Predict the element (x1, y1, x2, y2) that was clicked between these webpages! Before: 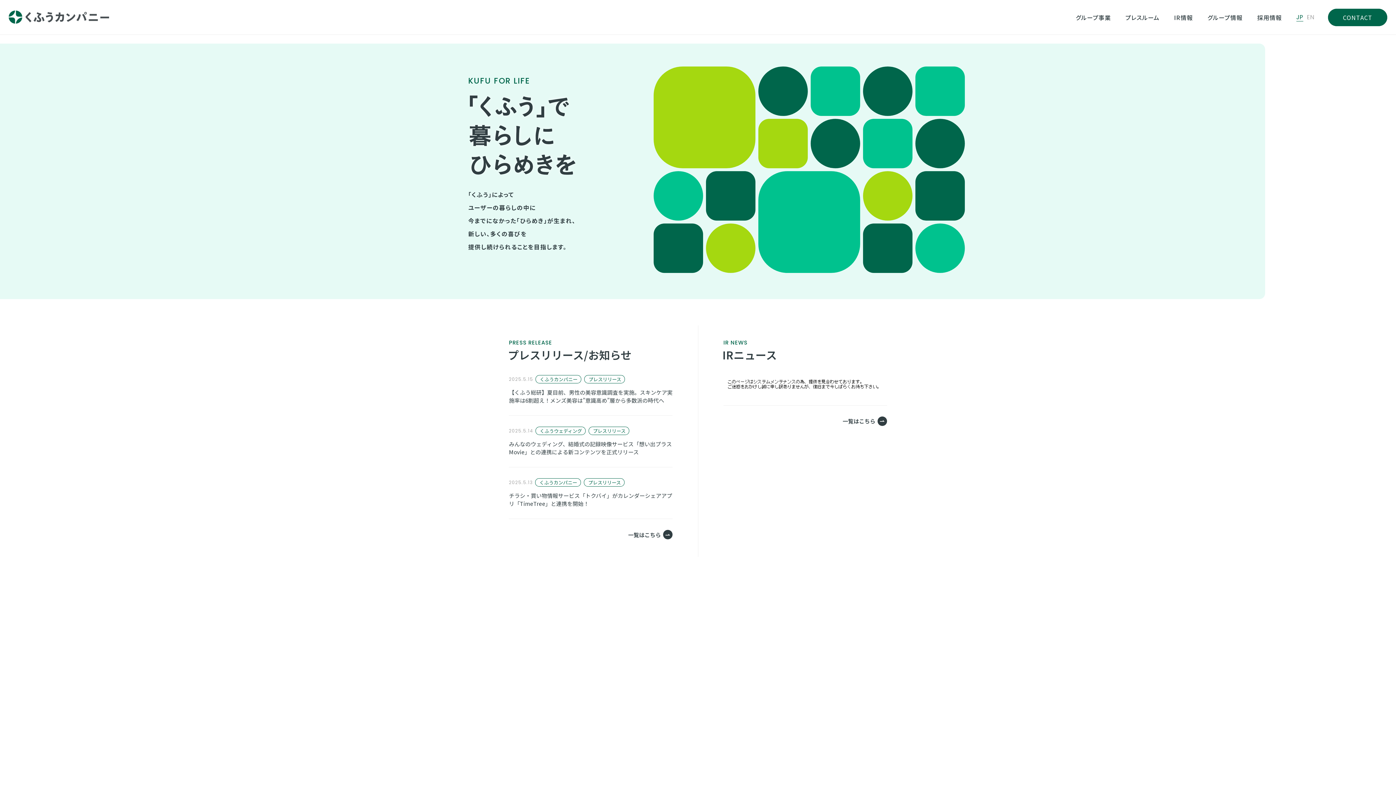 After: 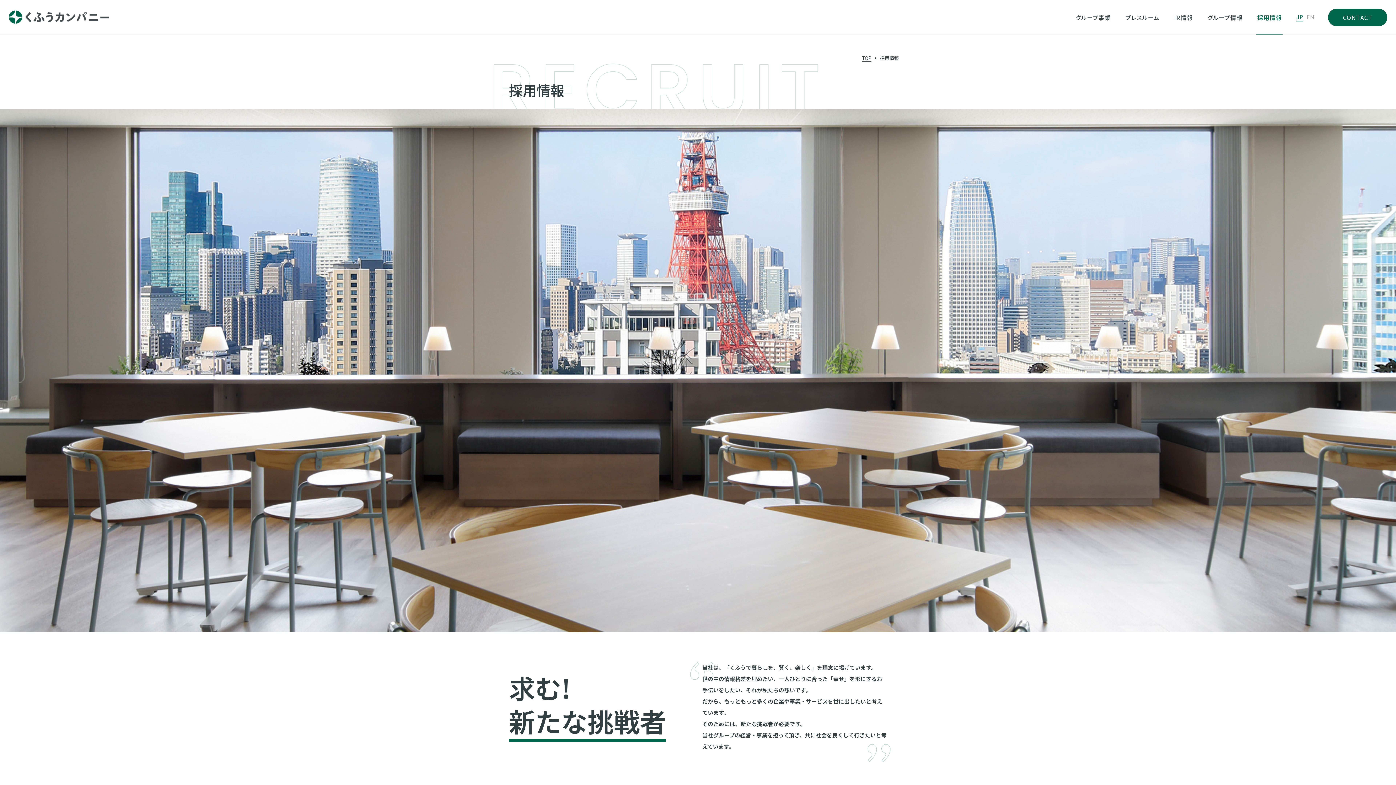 Action: label: 採用情報 bbox: (1250, 0, 1289, 34)